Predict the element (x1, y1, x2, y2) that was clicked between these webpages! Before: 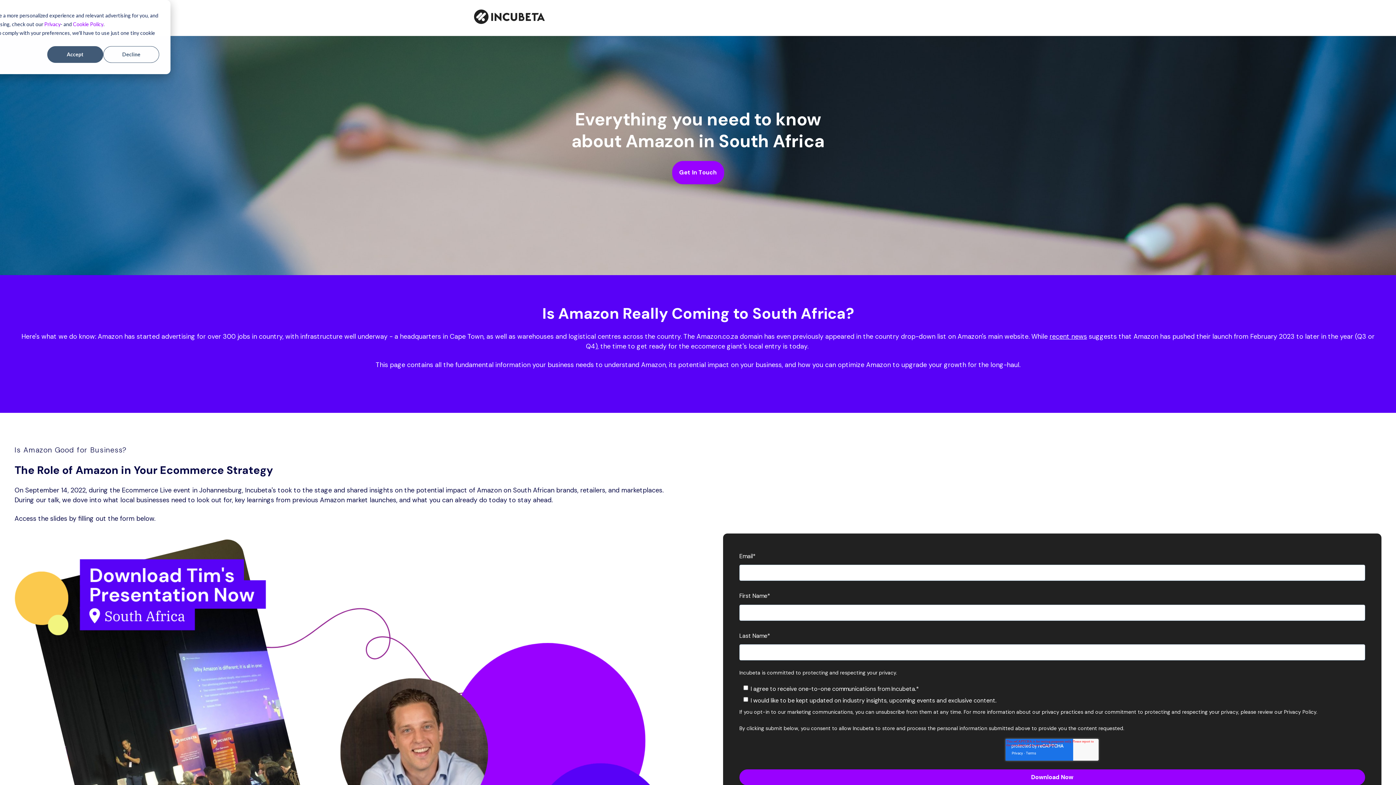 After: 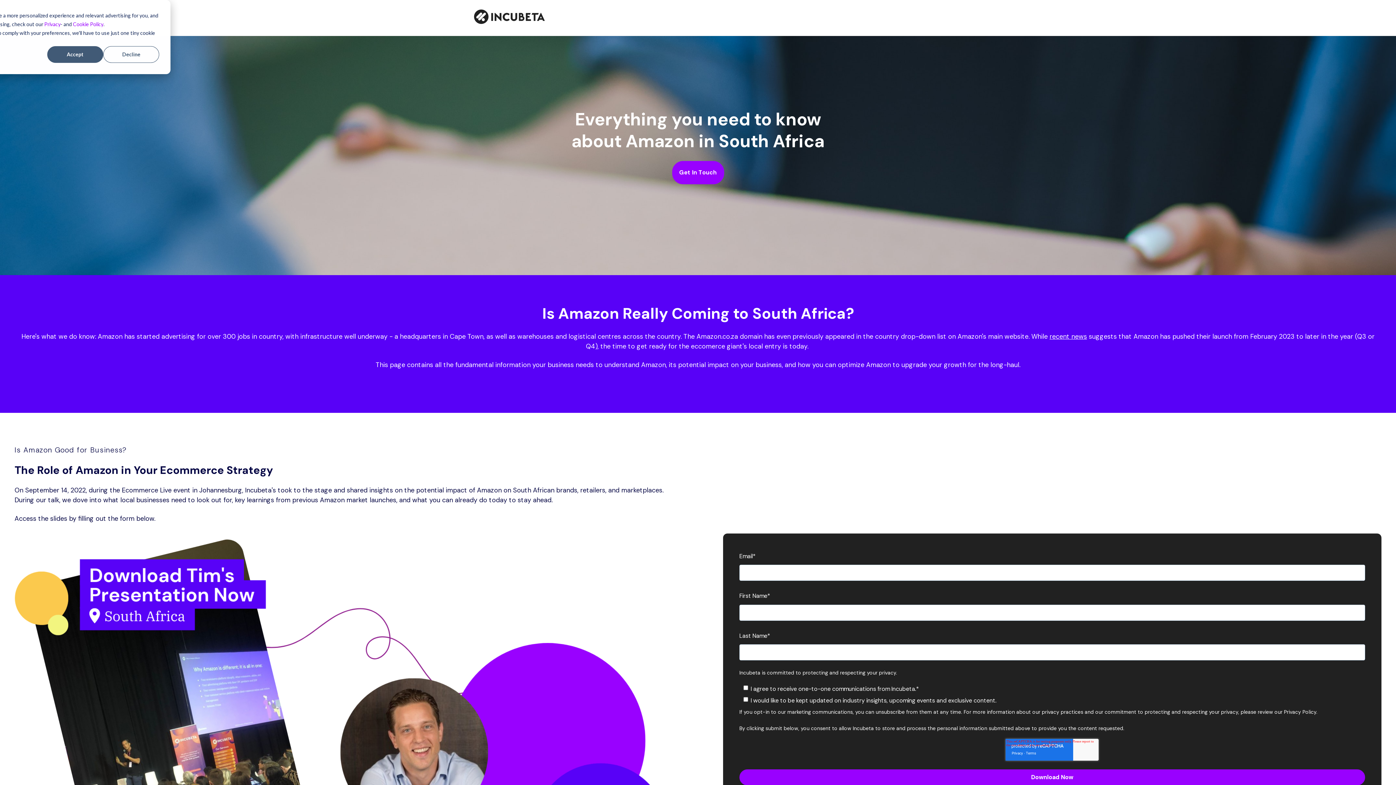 Action: label: Privacy Policy. bbox: (1284, 709, 1317, 715)